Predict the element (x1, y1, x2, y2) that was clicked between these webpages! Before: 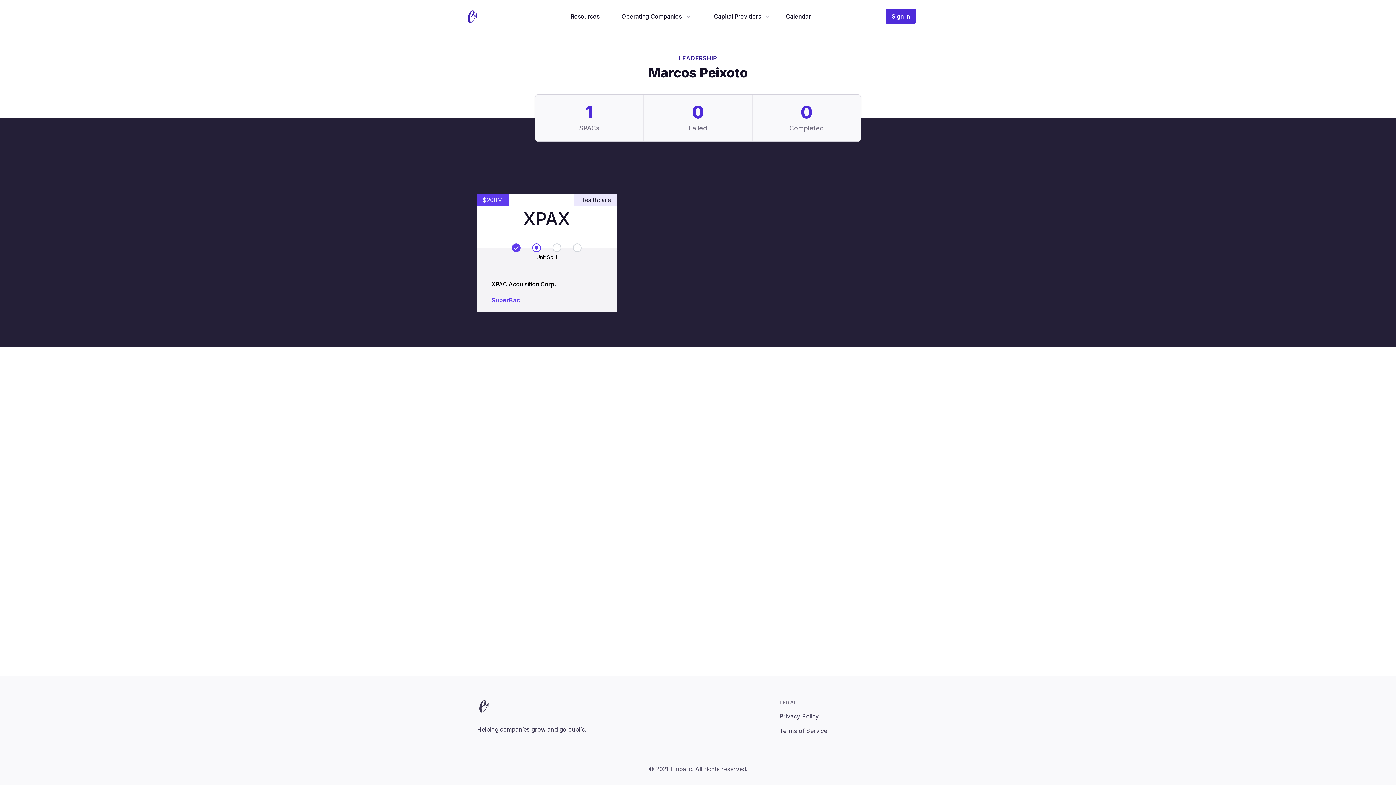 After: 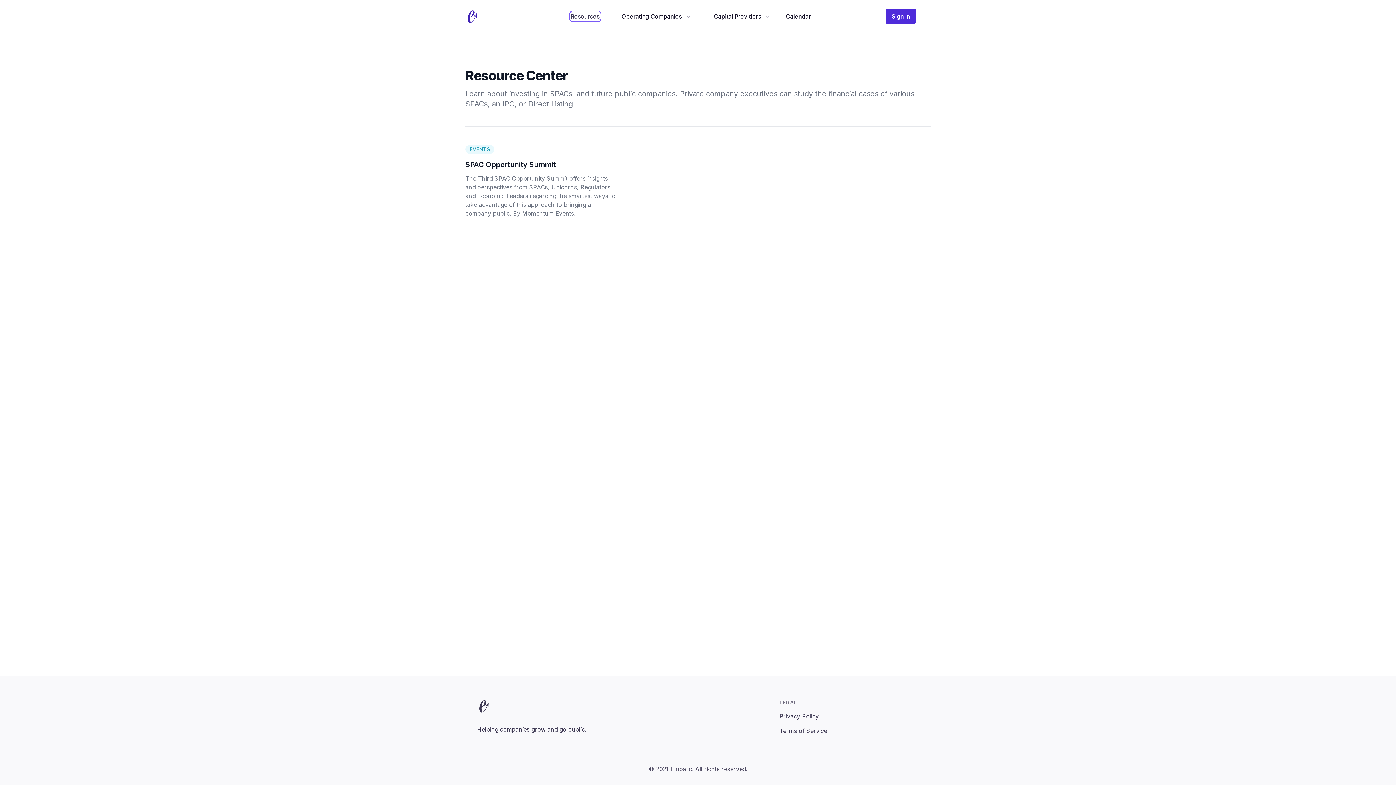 Action: bbox: (570, 12, 599, 20) label: Resources